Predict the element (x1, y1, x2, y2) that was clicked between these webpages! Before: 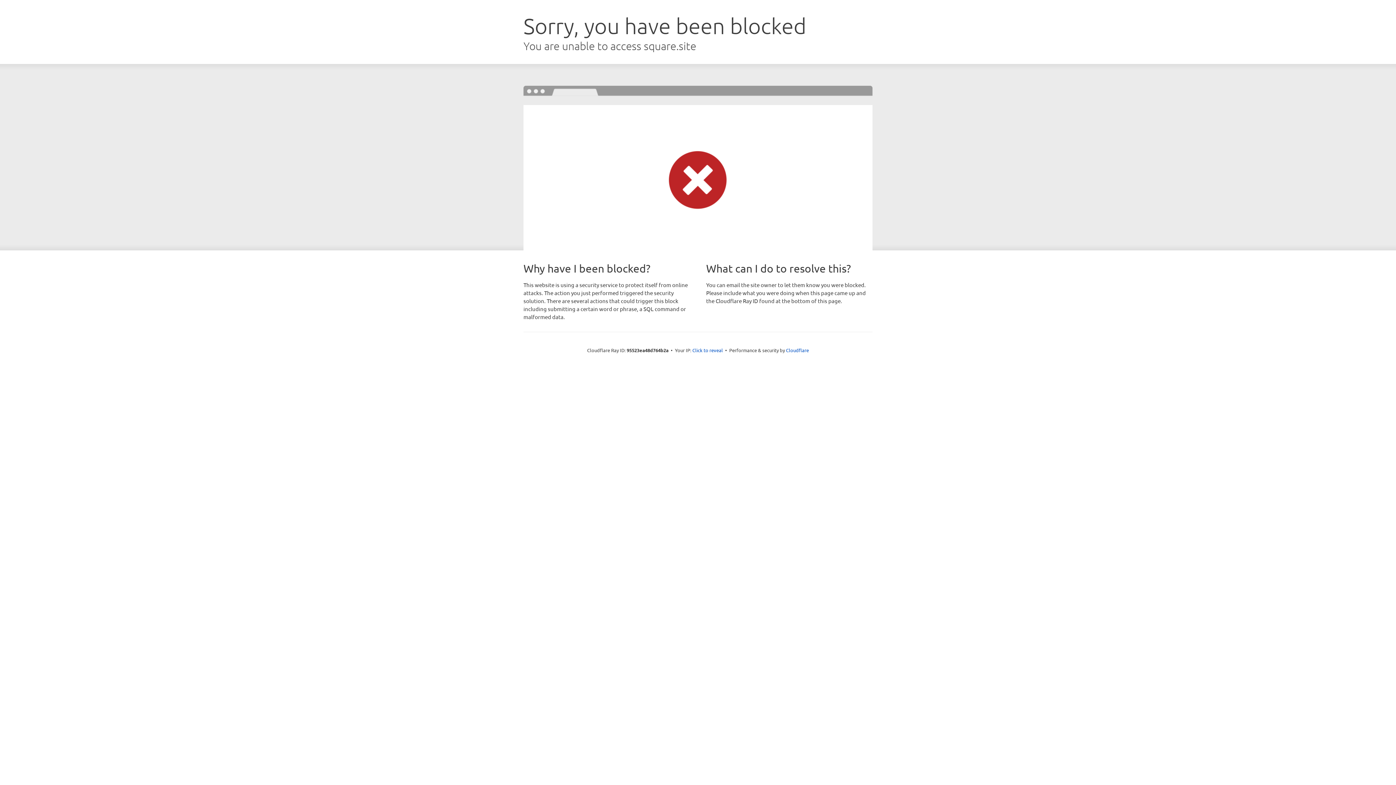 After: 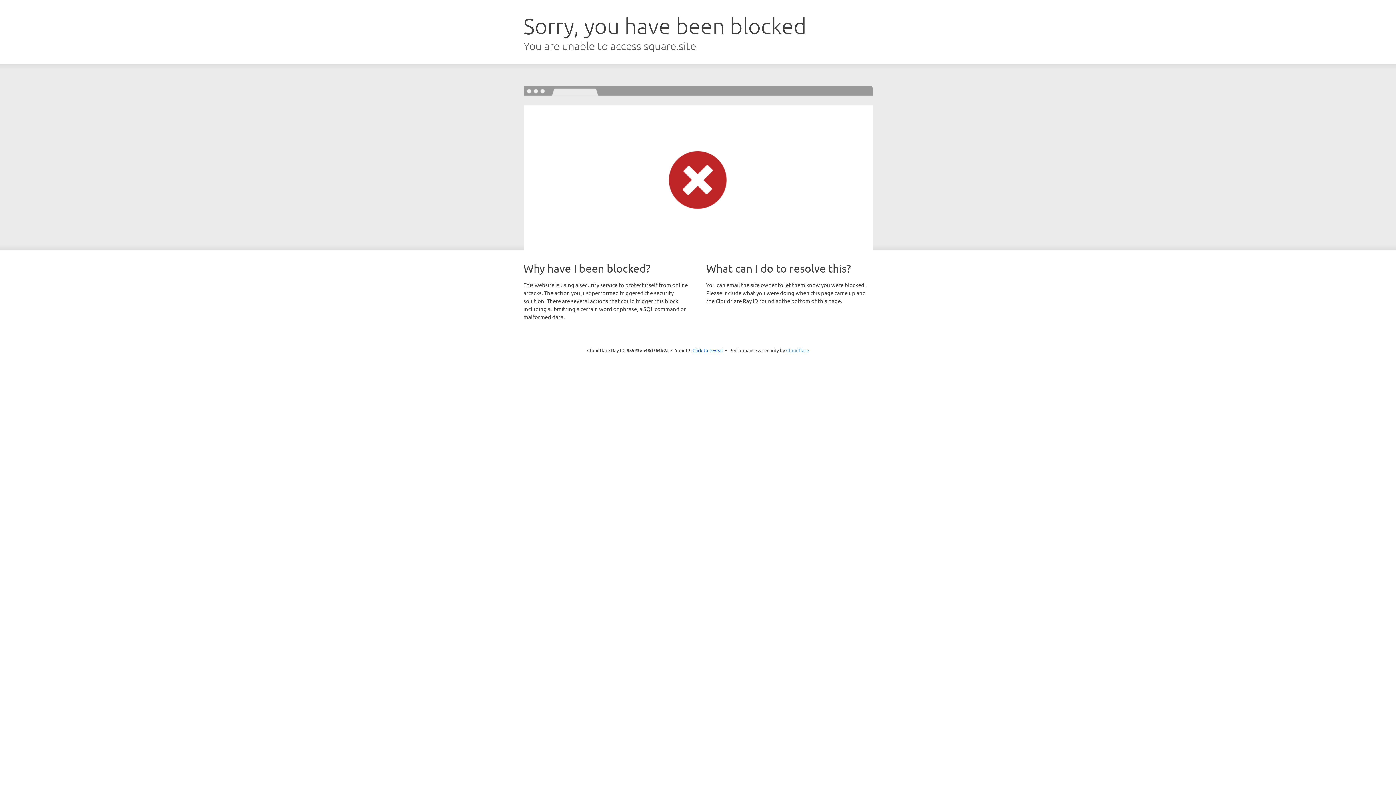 Action: label: Cloudflare bbox: (786, 347, 809, 353)